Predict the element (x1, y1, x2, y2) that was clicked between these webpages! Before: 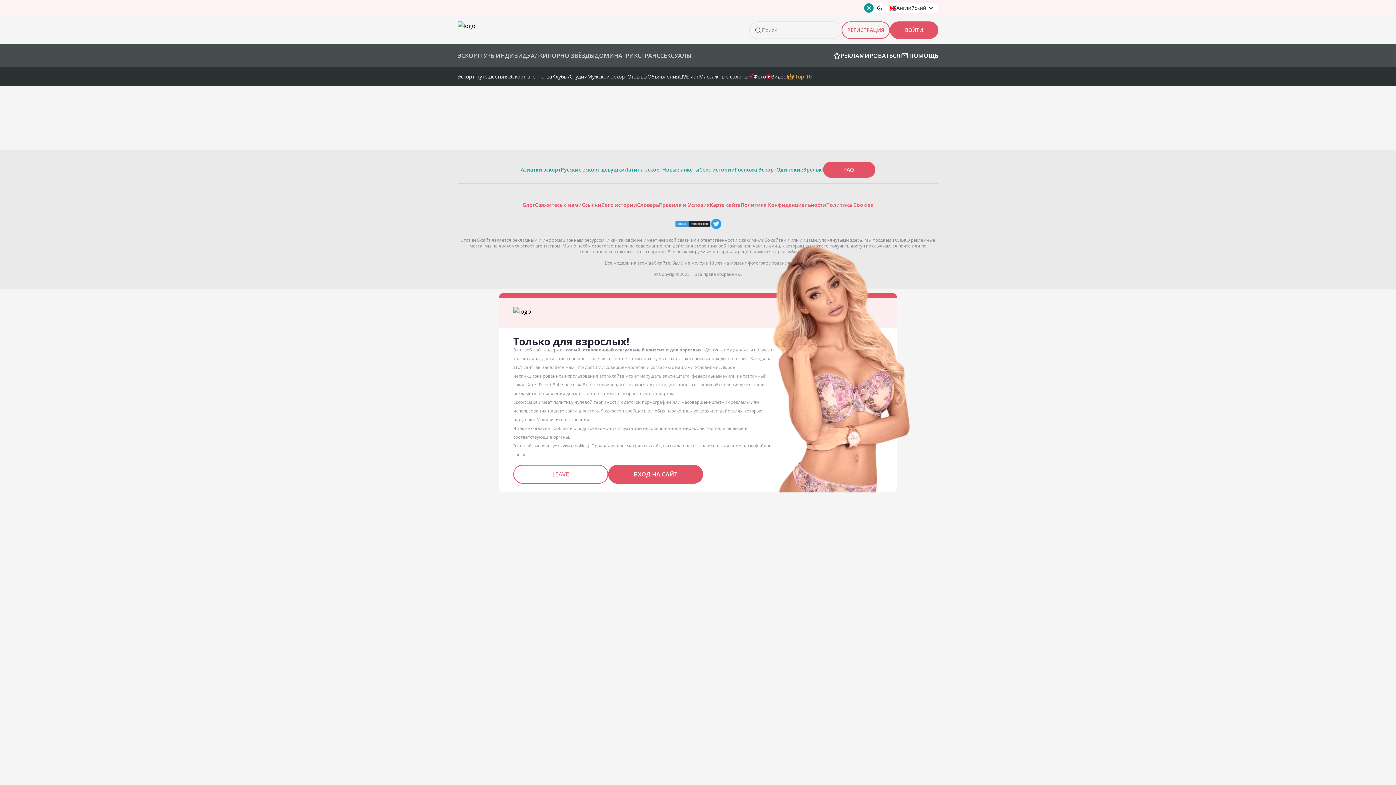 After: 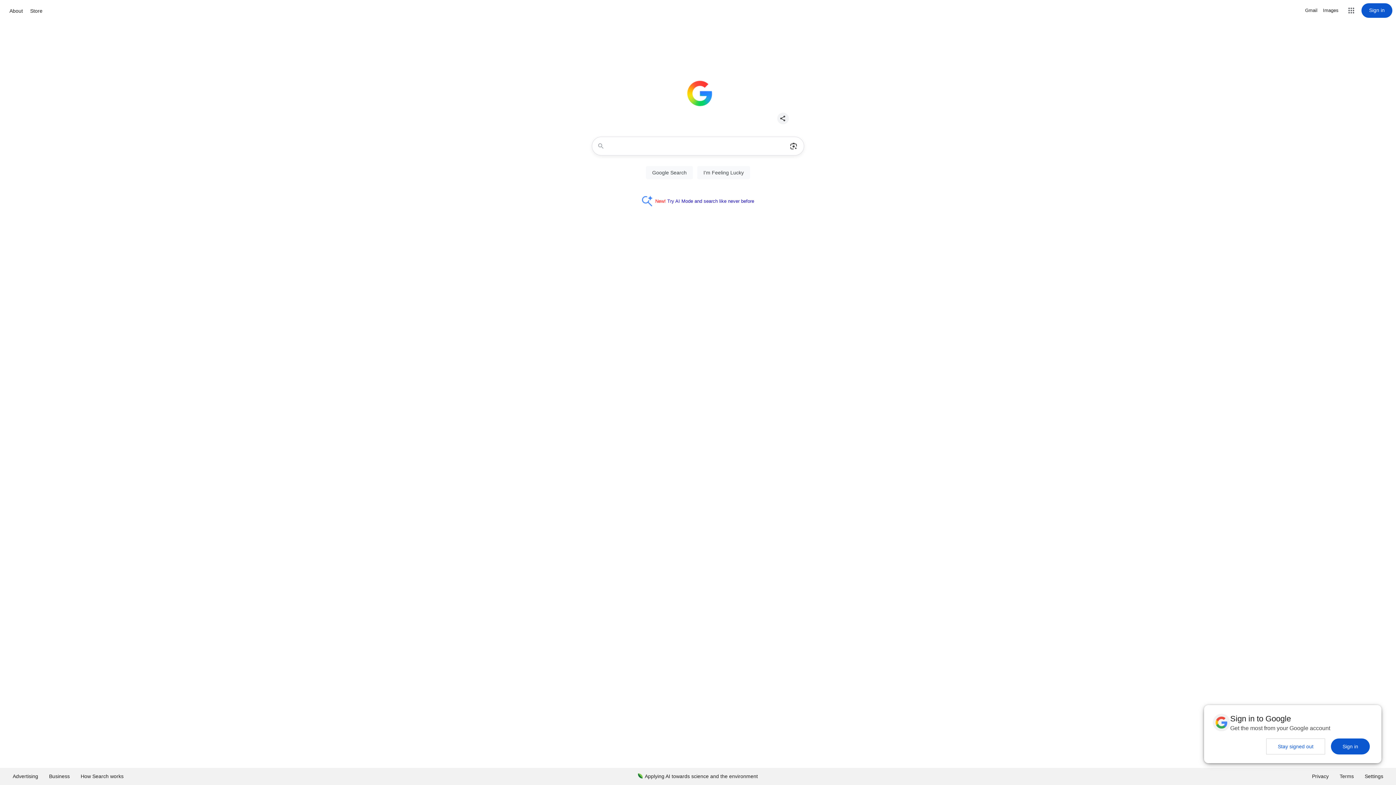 Action: label: LEAVE bbox: (513, 464, 608, 483)